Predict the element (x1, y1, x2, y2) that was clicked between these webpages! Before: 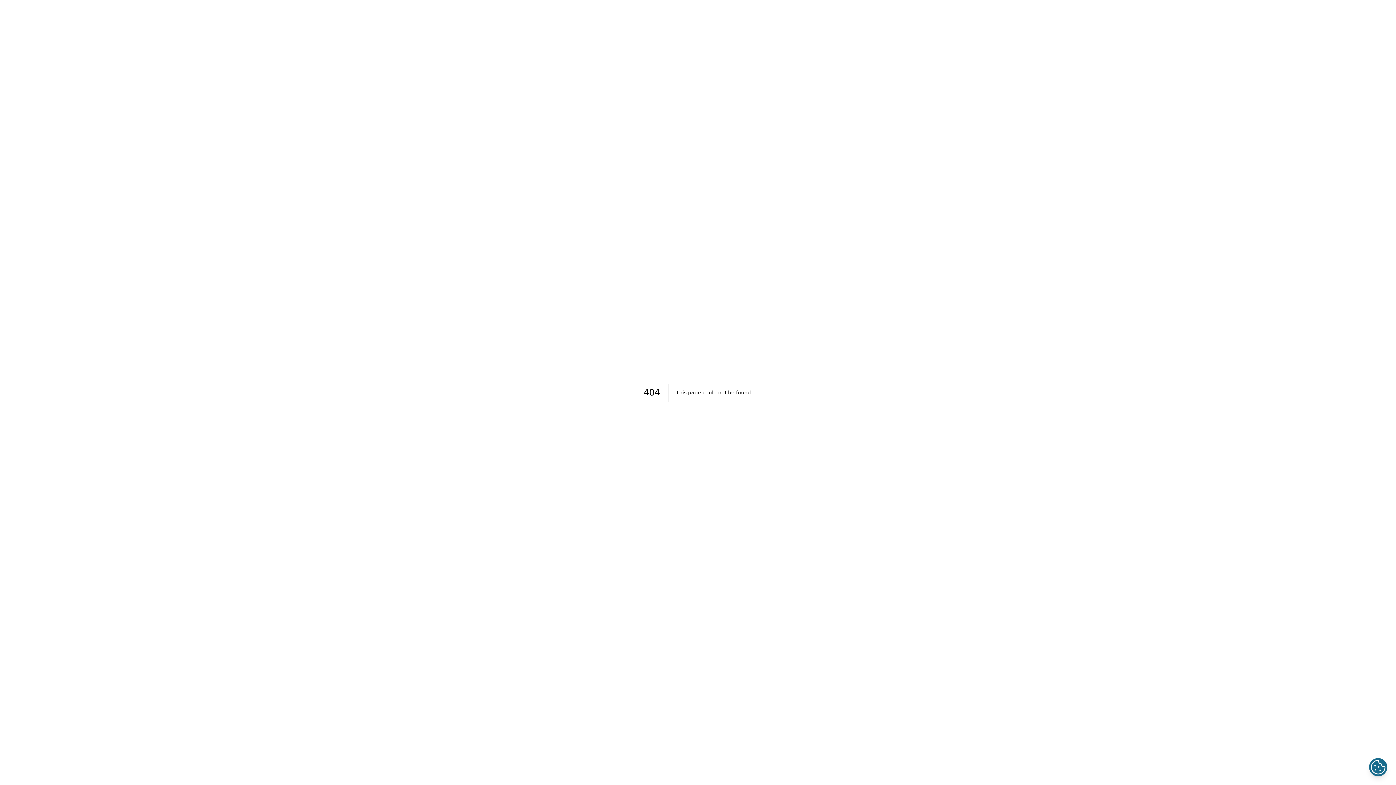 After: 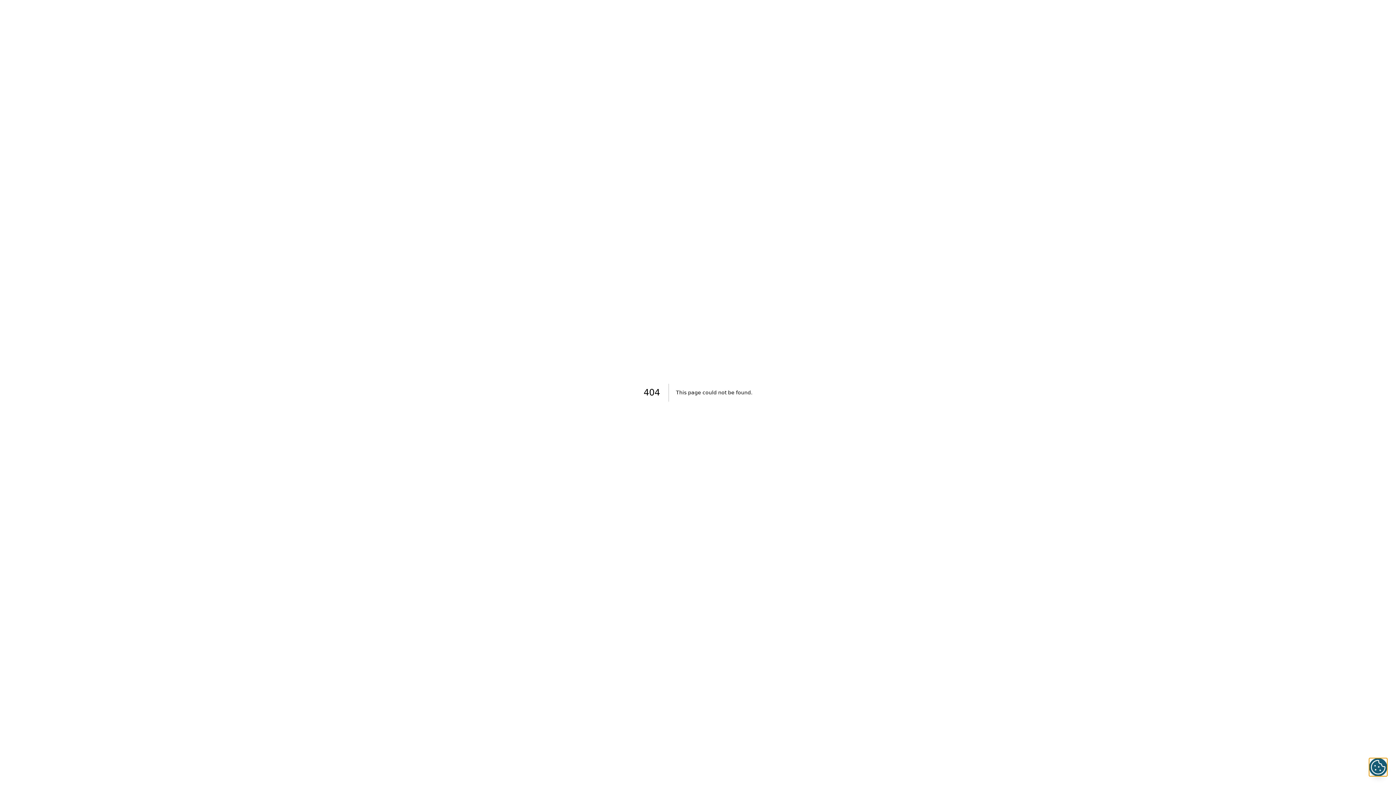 Action: bbox: (1369, 758, 1387, 776)